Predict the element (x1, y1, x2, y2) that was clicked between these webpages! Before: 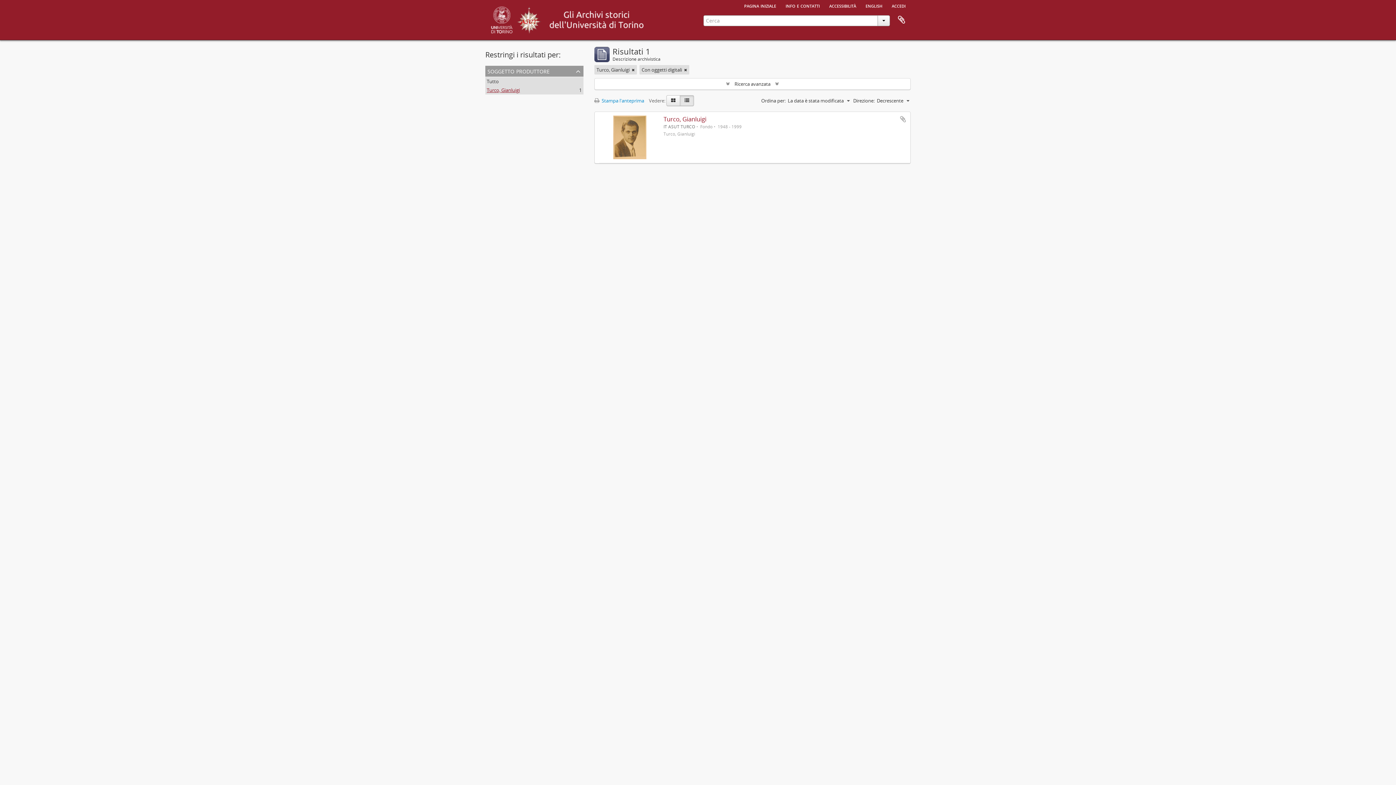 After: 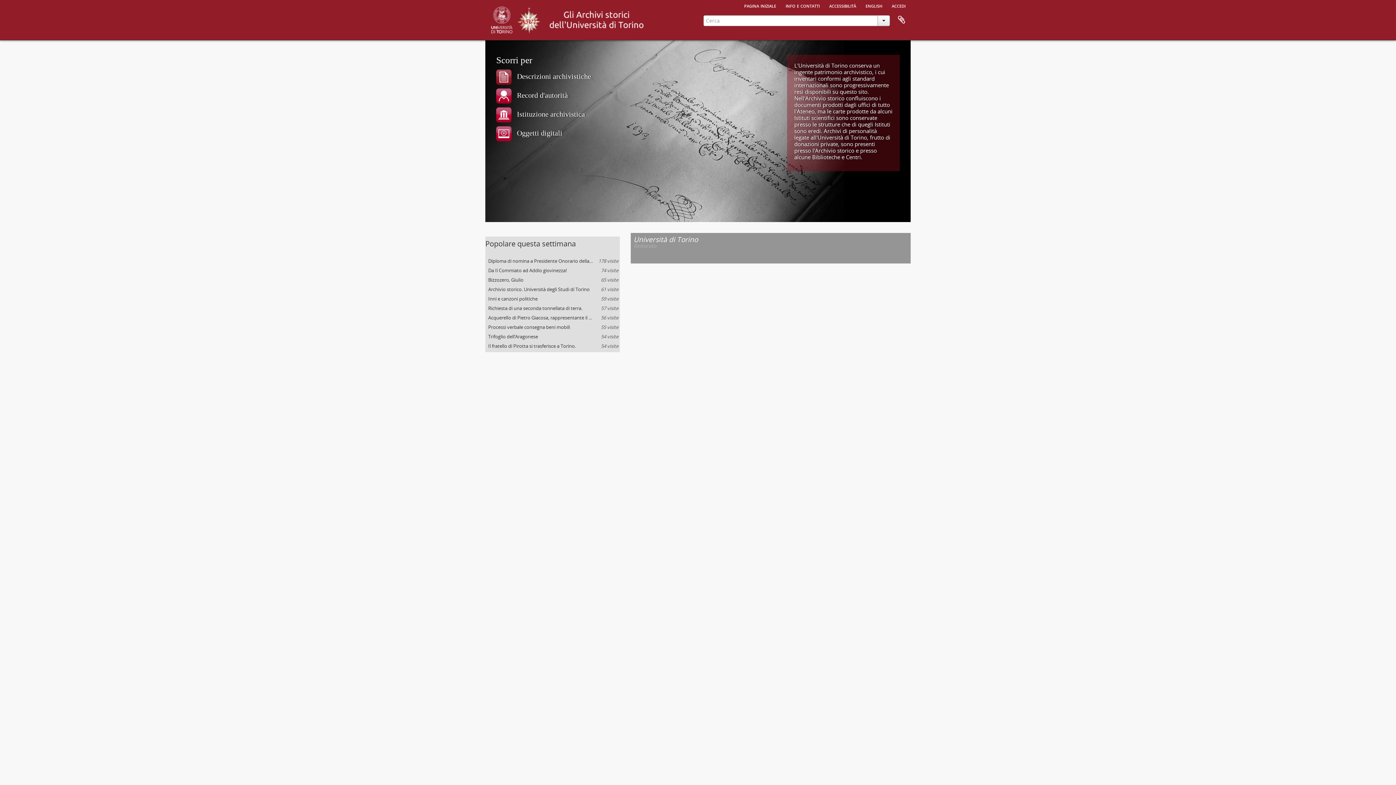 Action: bbox: (740, 0, 780, 10) label: pagina iniziale